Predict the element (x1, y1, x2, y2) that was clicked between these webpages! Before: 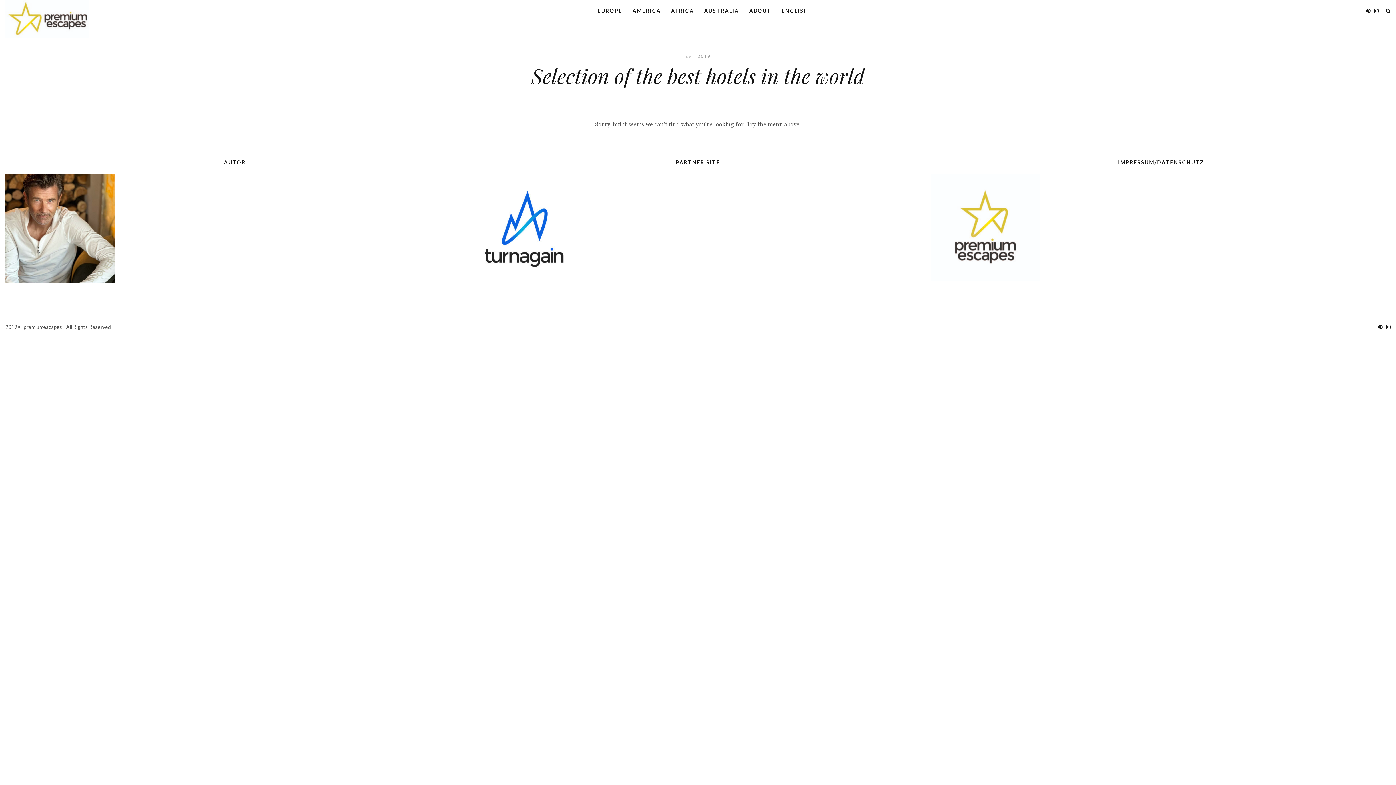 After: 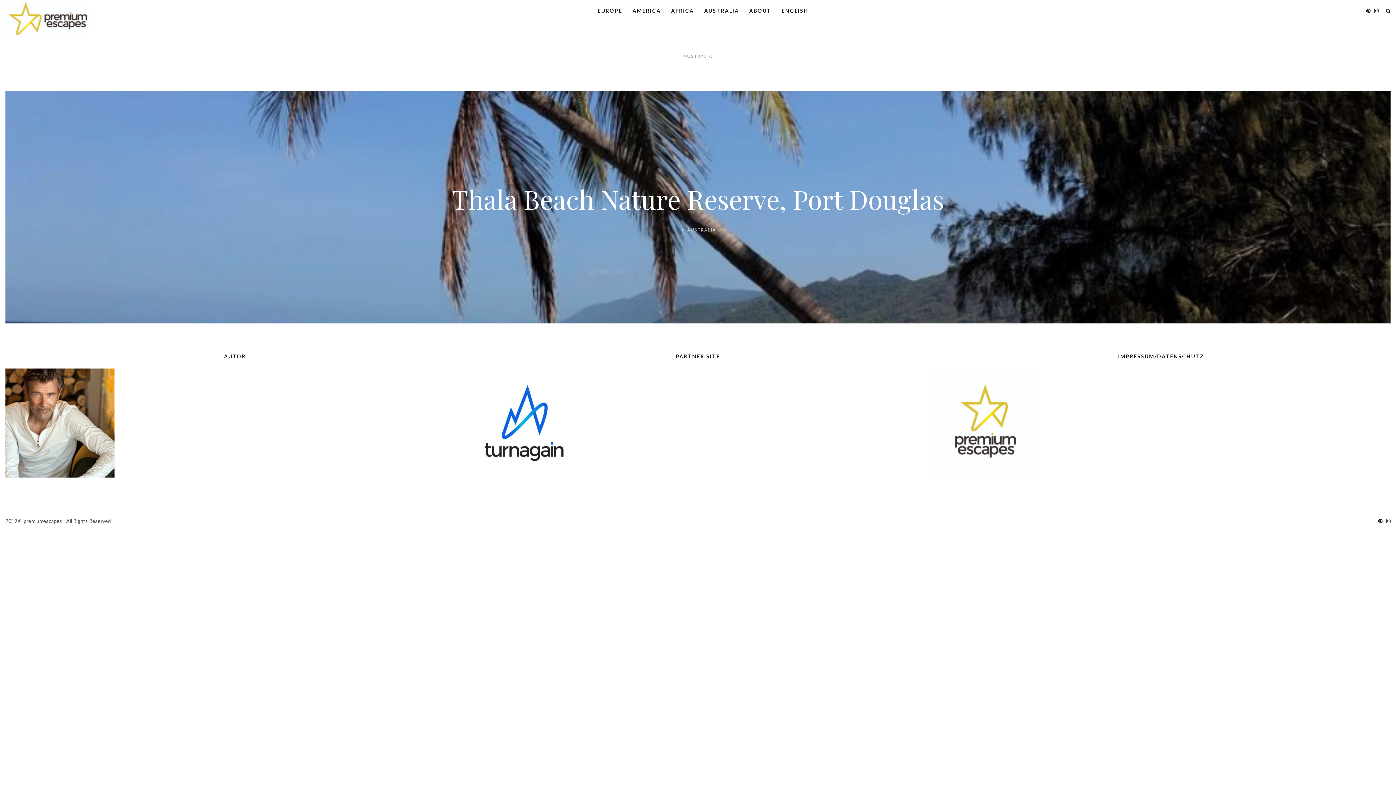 Action: label: AUSTRALIA bbox: (704, 0, 739, 21)